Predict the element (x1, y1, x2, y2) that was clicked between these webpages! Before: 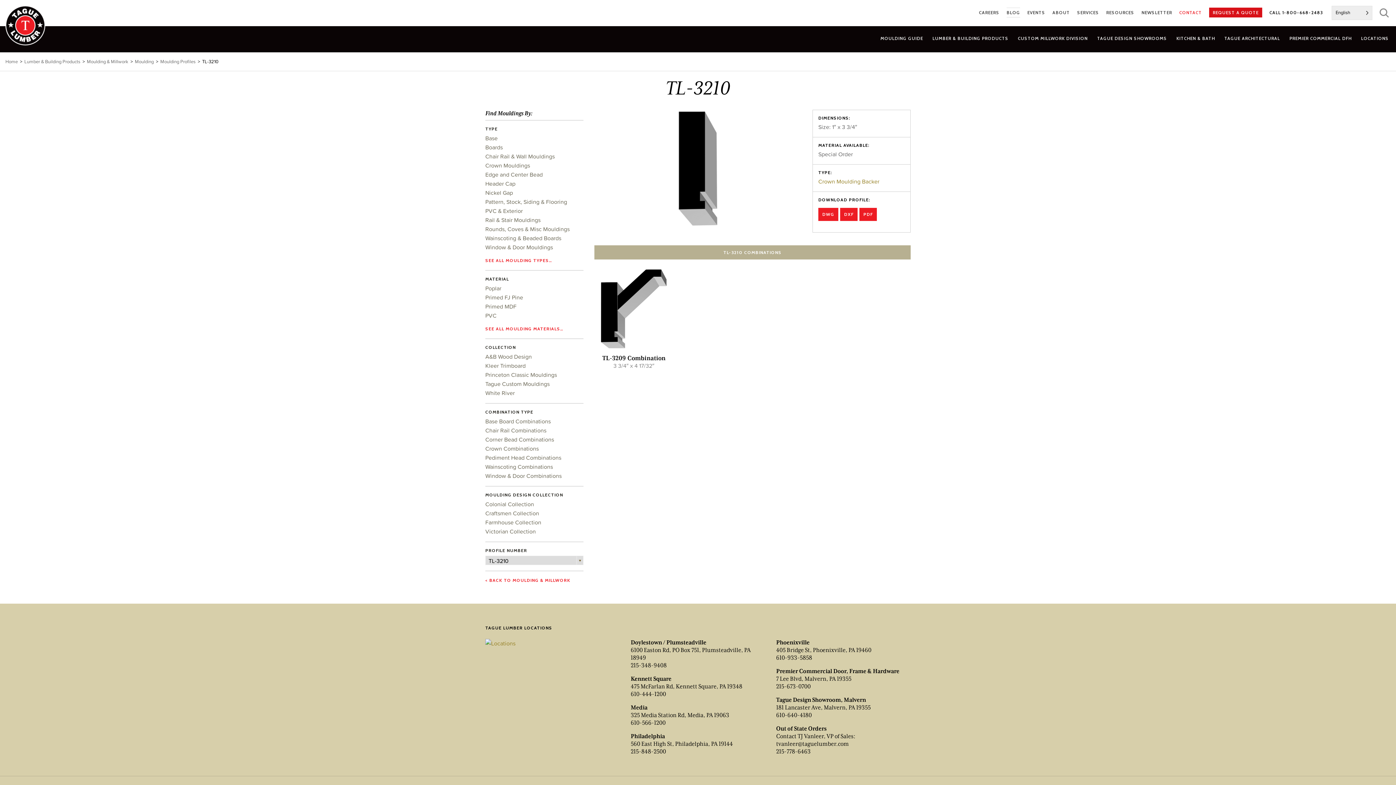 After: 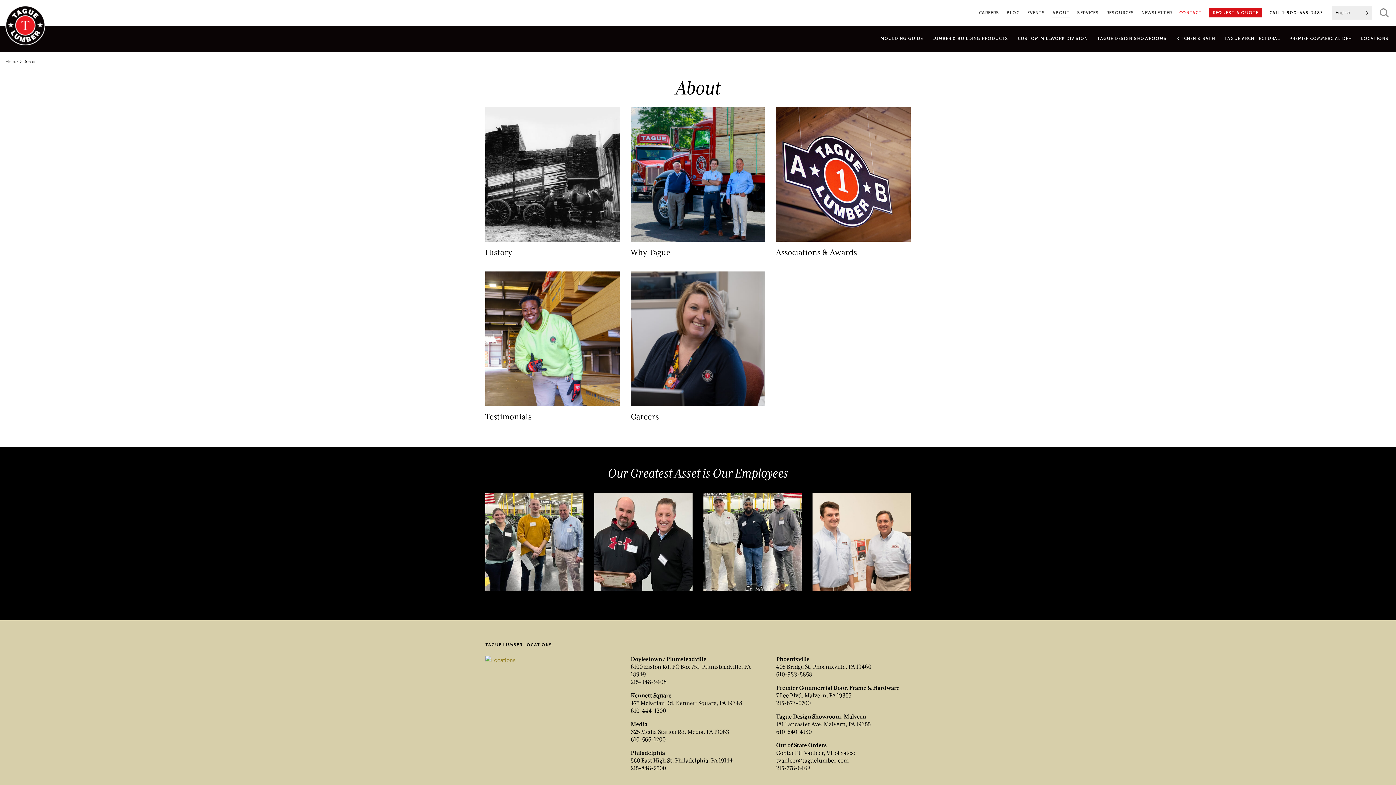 Action: bbox: (1052, 7, 1070, 17) label: ABOUT